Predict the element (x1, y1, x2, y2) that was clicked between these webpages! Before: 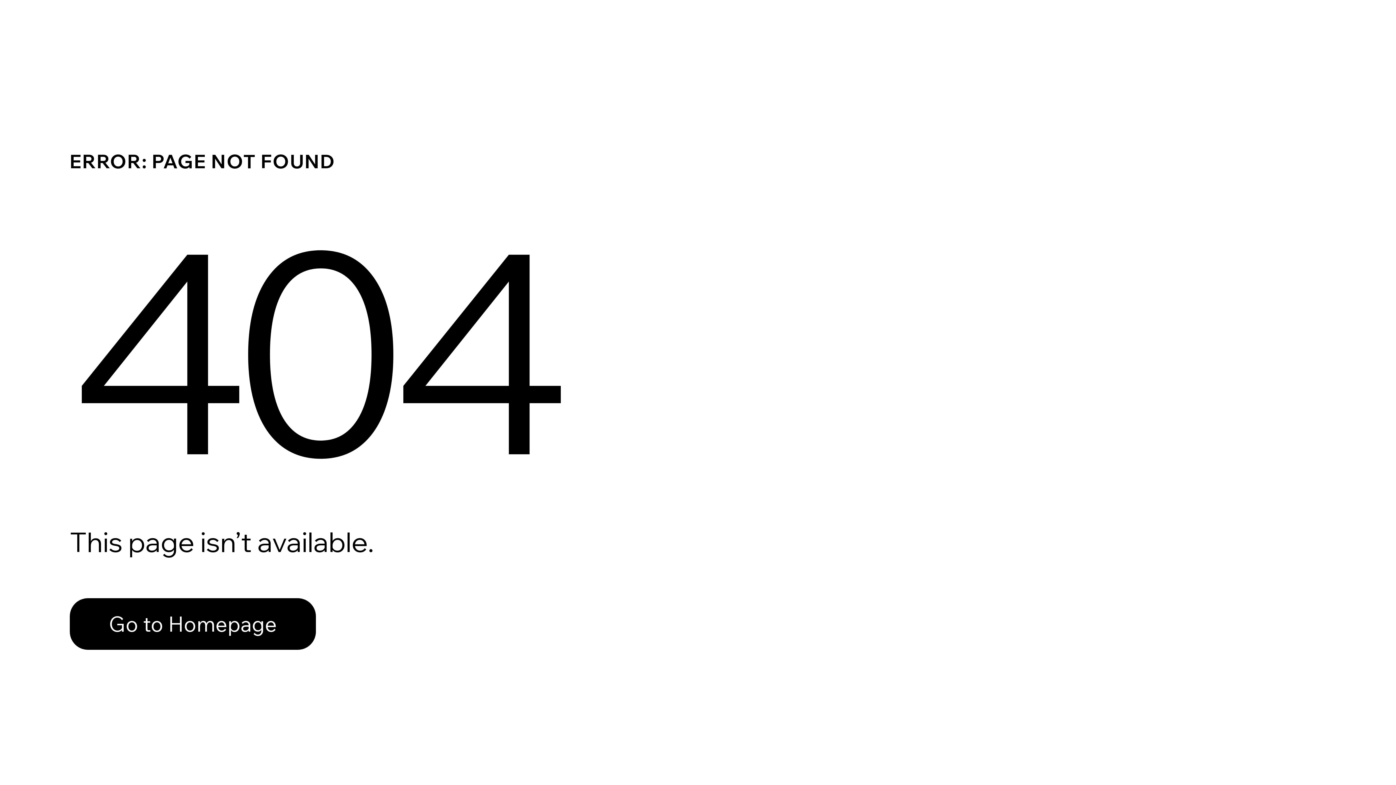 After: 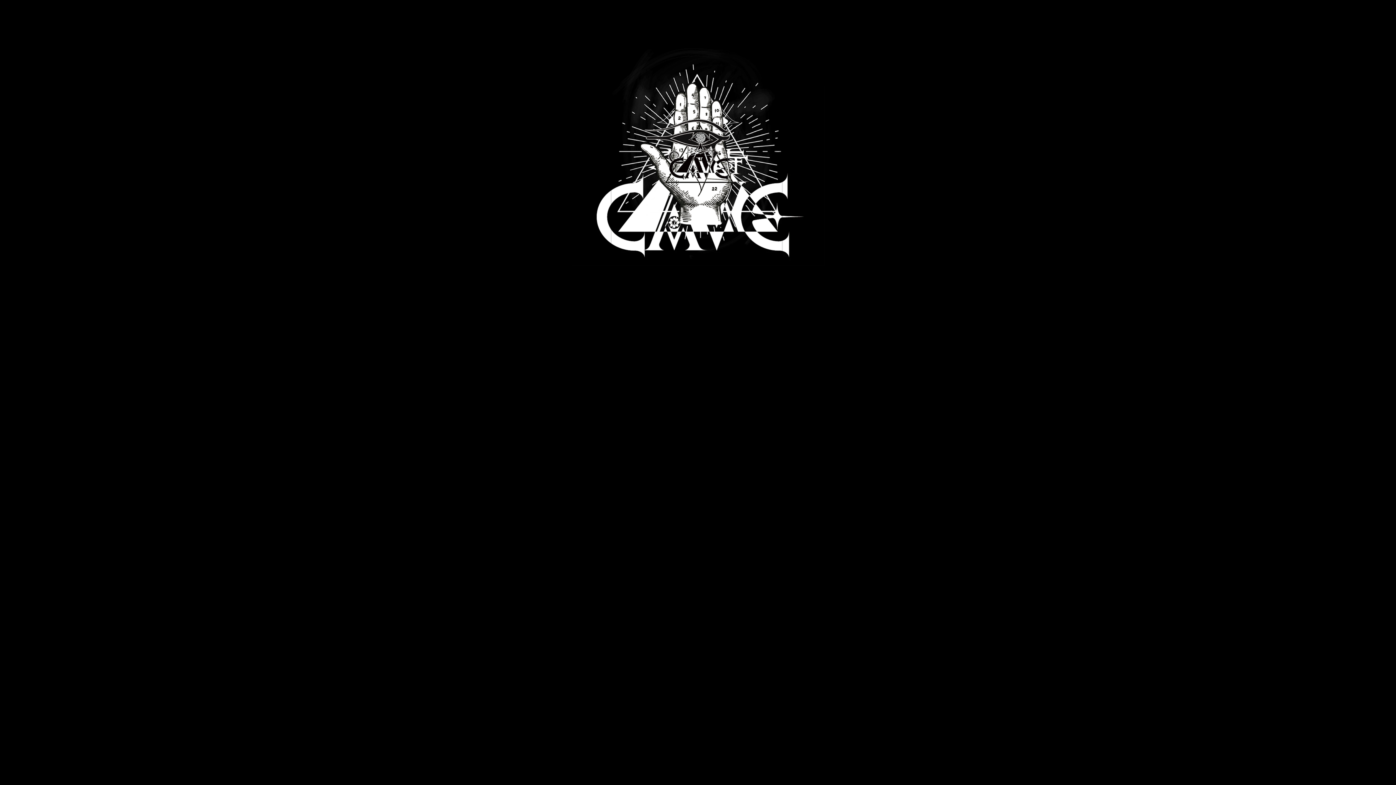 Action: label: Go to Homepage bbox: (69, 598, 316, 650)